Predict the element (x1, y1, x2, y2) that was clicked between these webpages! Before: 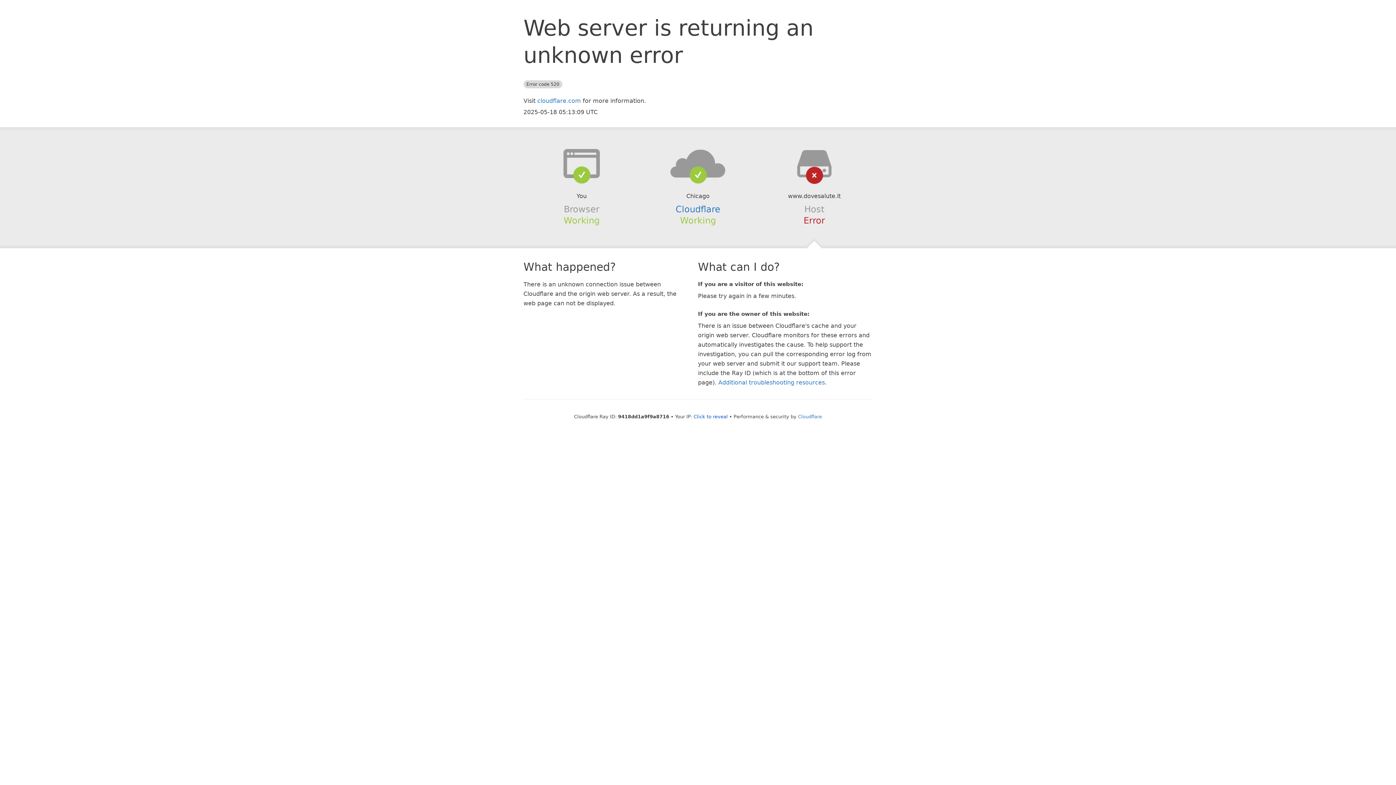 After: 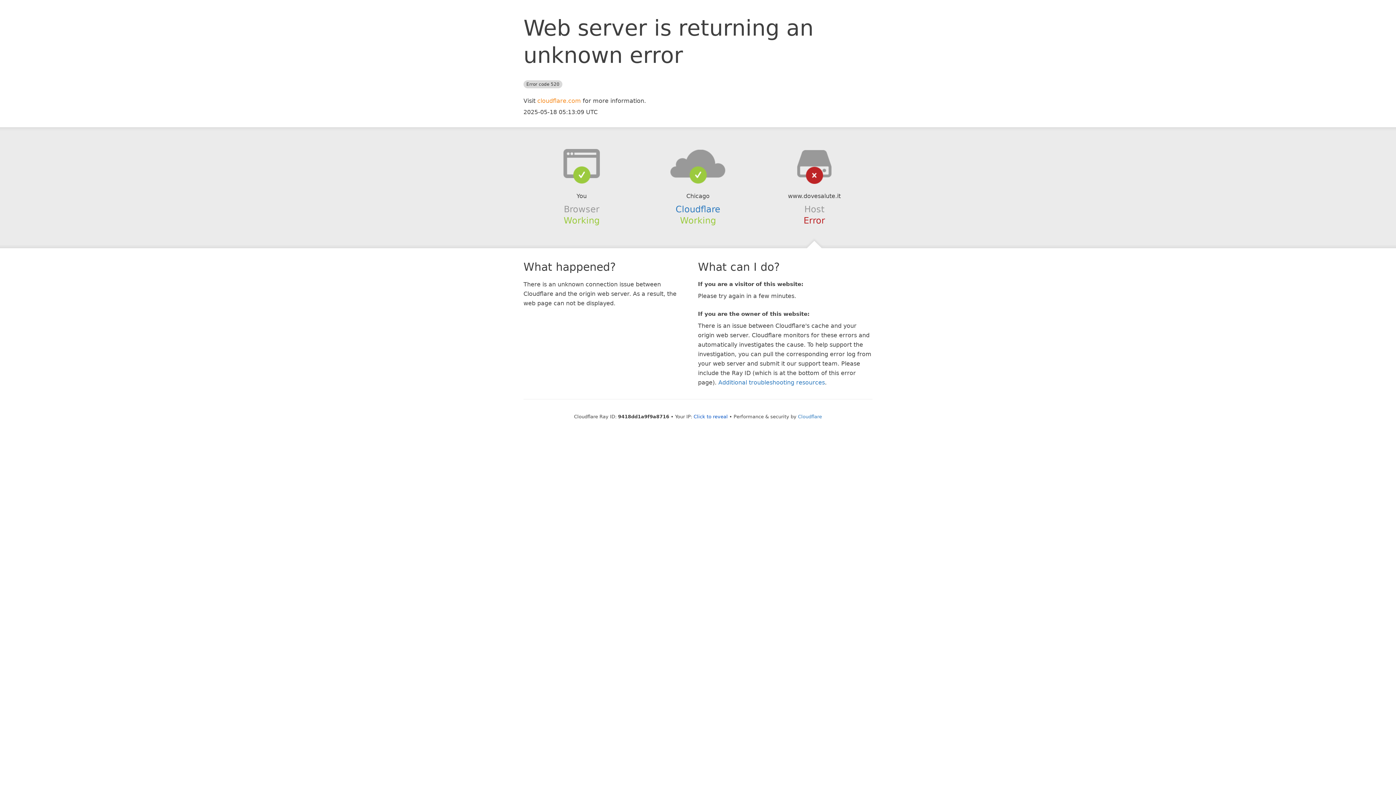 Action: label: cloudflare.com bbox: (537, 97, 581, 104)